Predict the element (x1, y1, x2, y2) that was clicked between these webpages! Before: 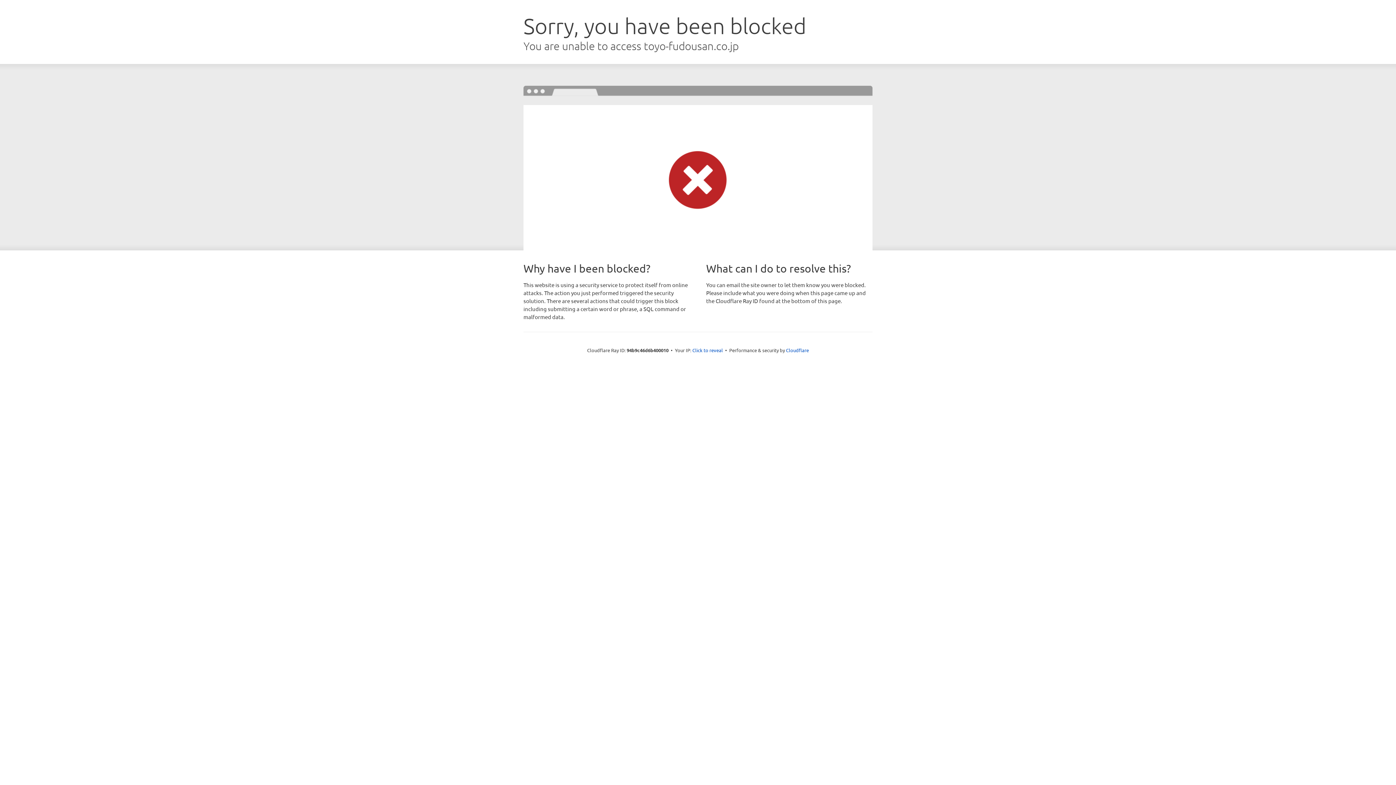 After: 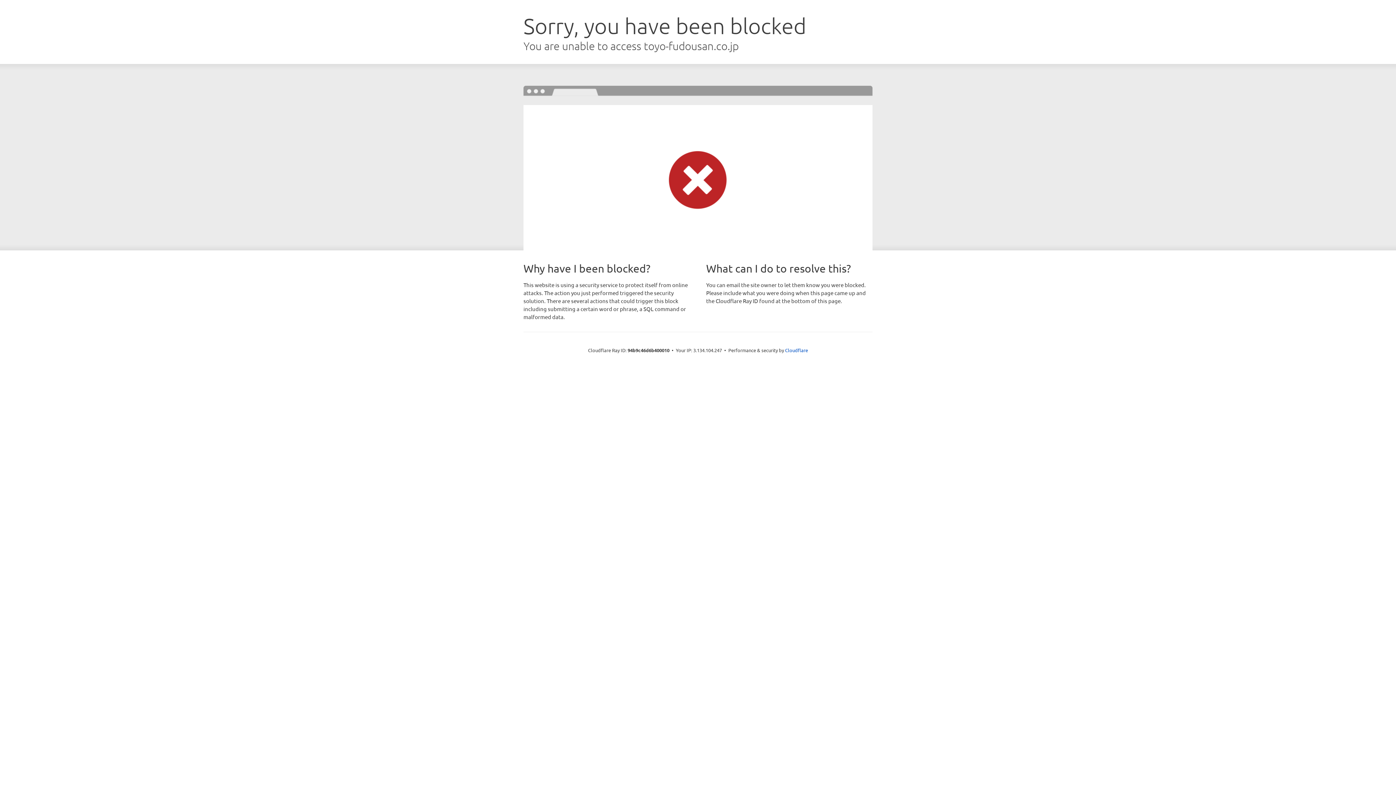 Action: label: Click to reveal bbox: (692, 346, 723, 353)